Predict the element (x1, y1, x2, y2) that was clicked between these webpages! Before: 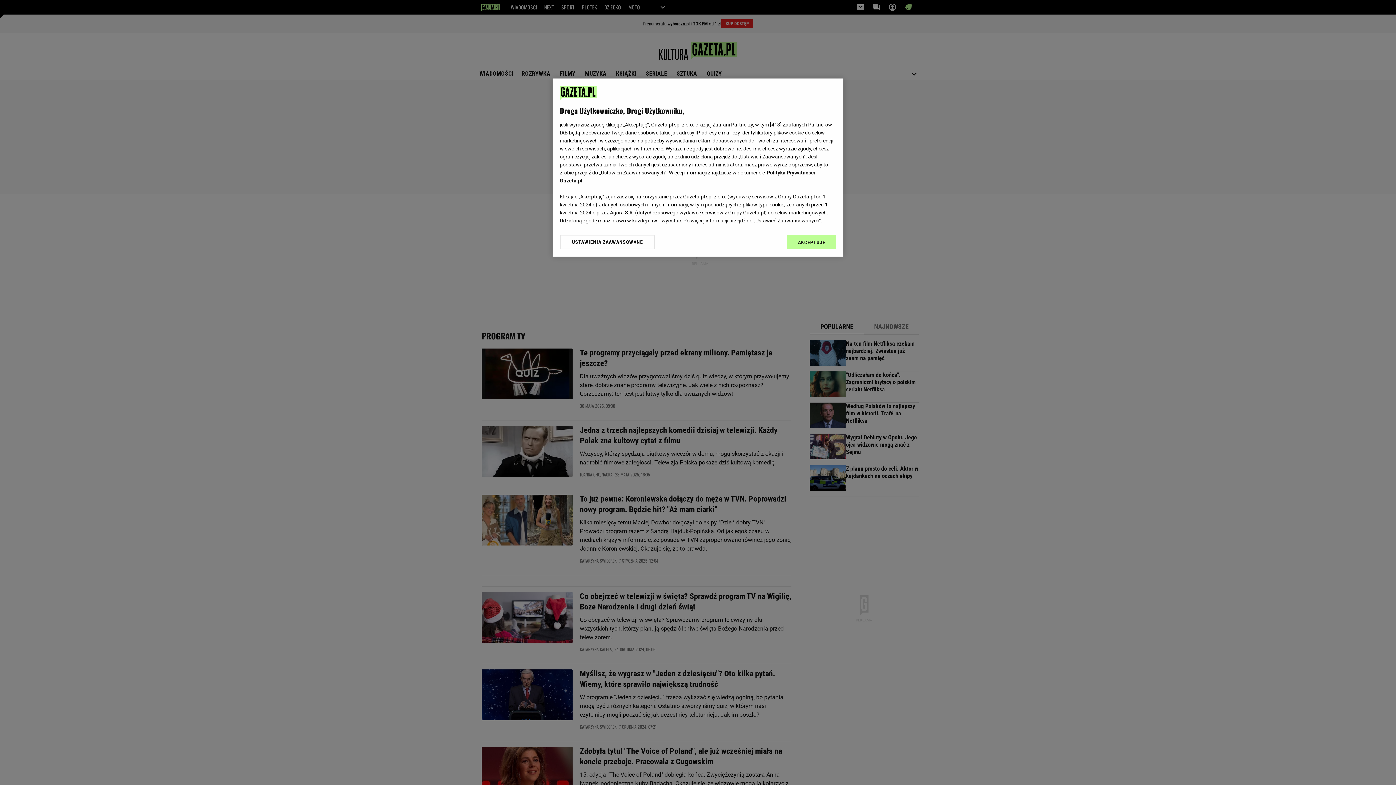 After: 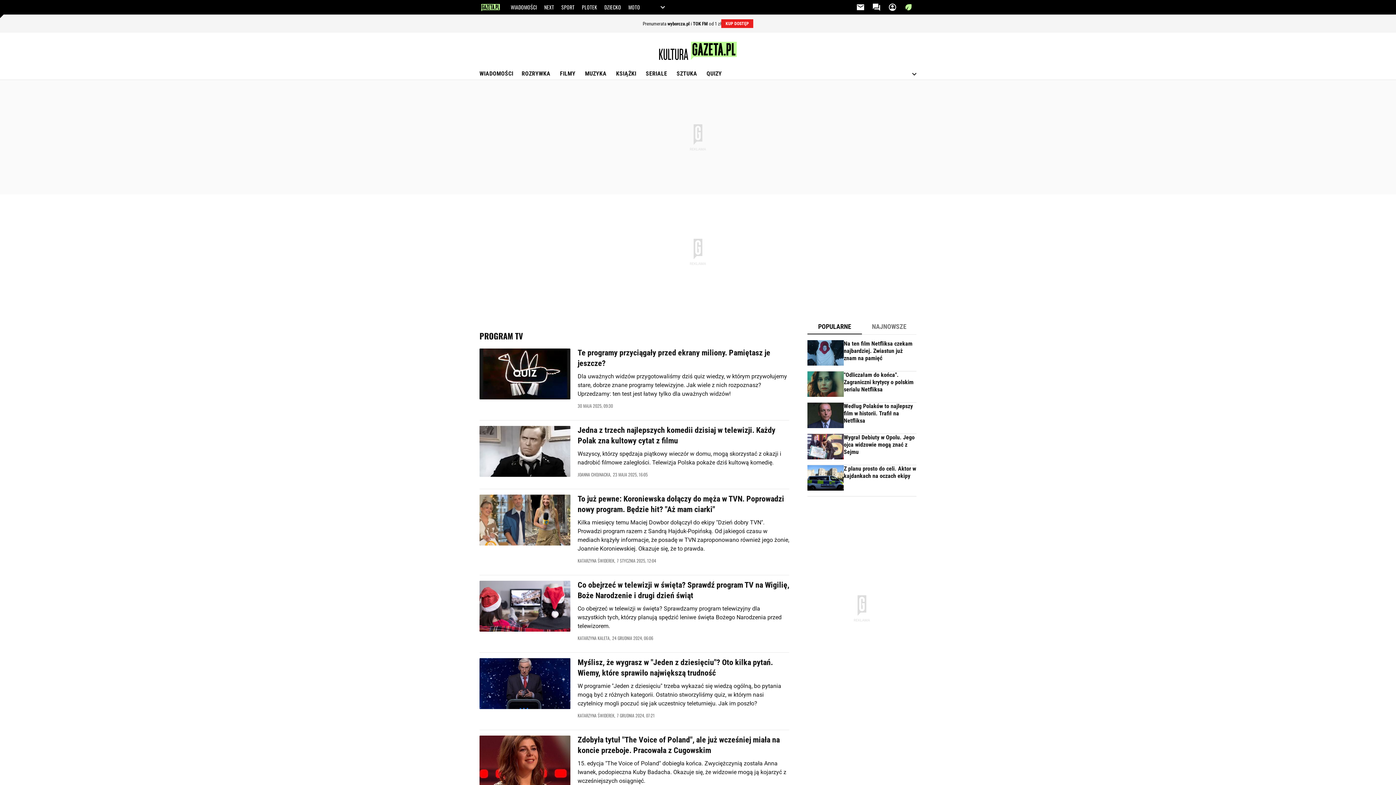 Action: bbox: (787, 234, 836, 249) label: AKCEPTUJĘ